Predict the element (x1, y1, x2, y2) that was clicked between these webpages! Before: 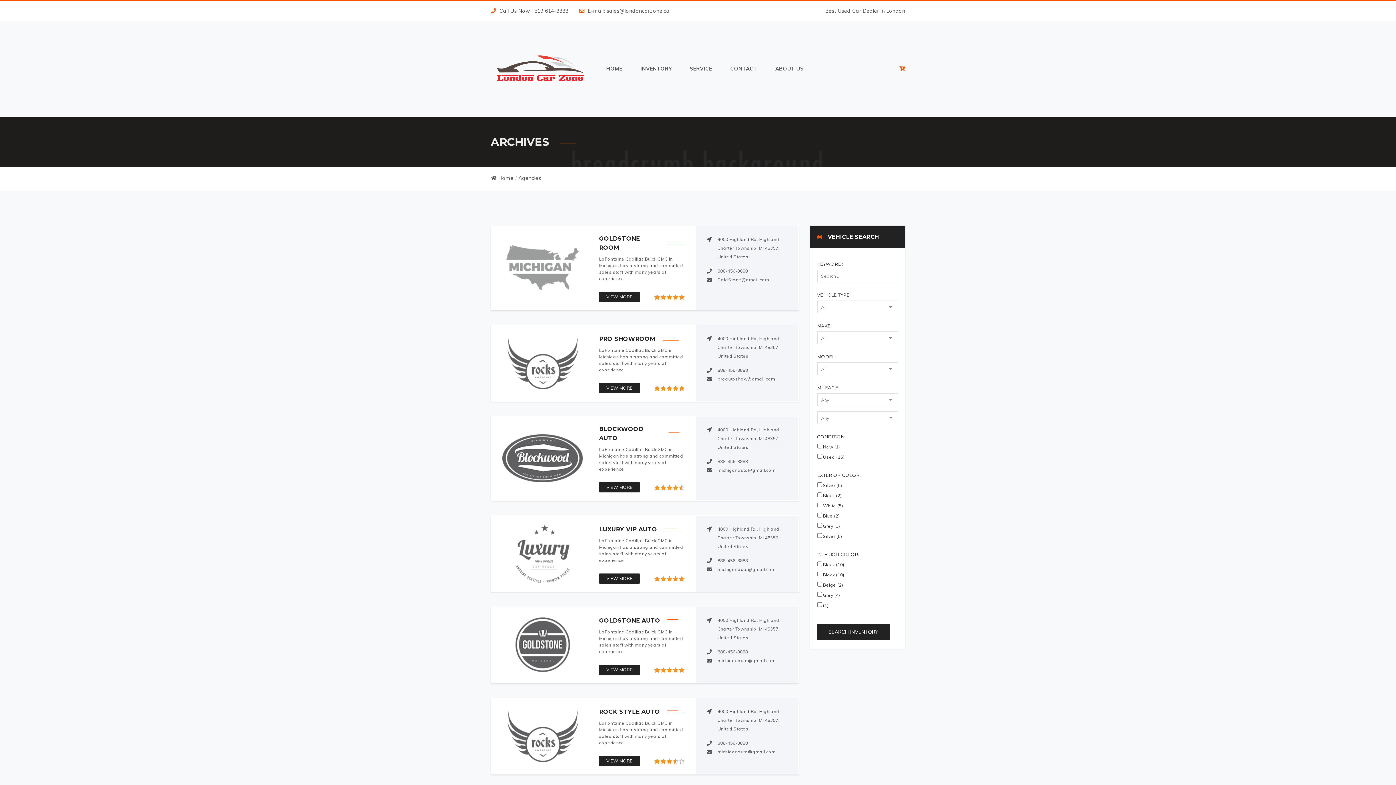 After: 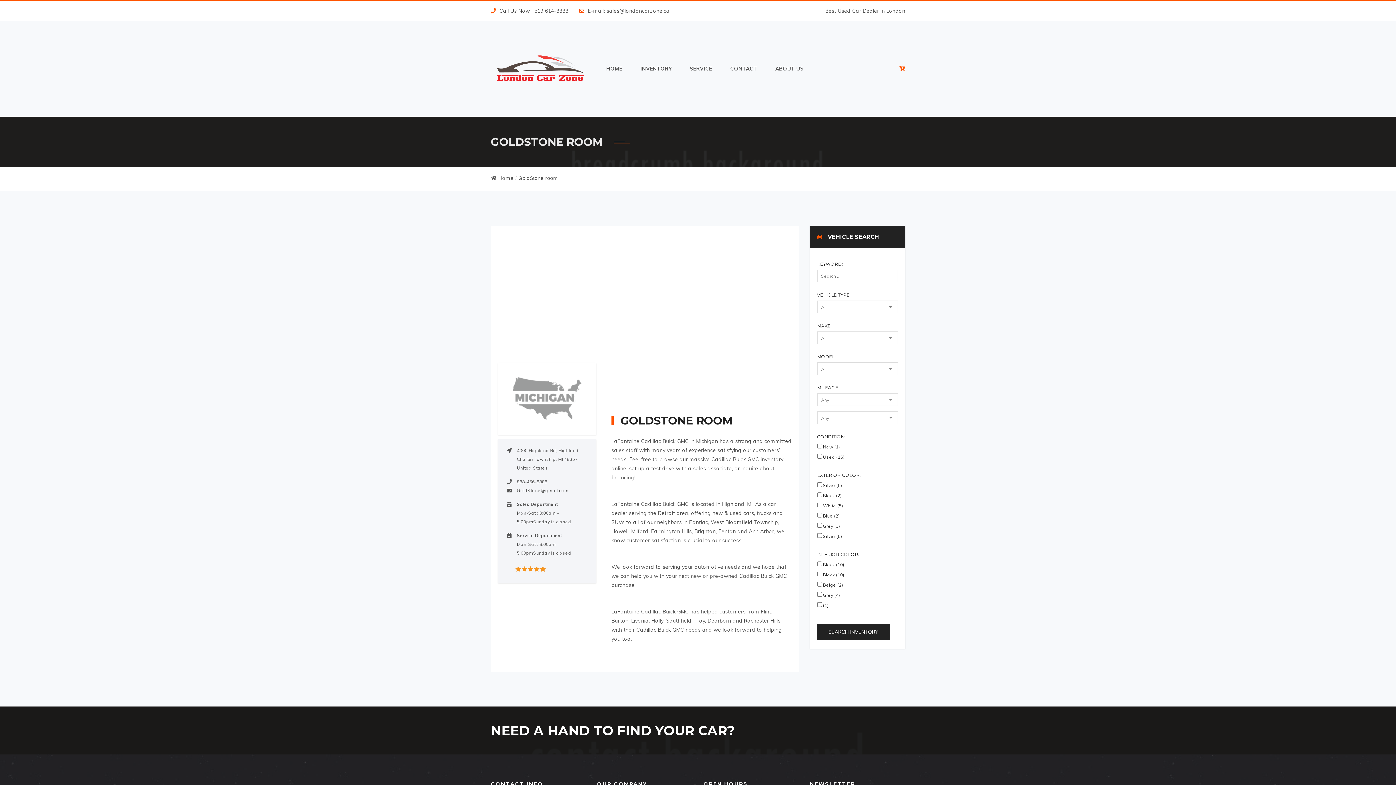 Action: bbox: (599, 234, 668, 252) label: GOLDSTONE ROOM